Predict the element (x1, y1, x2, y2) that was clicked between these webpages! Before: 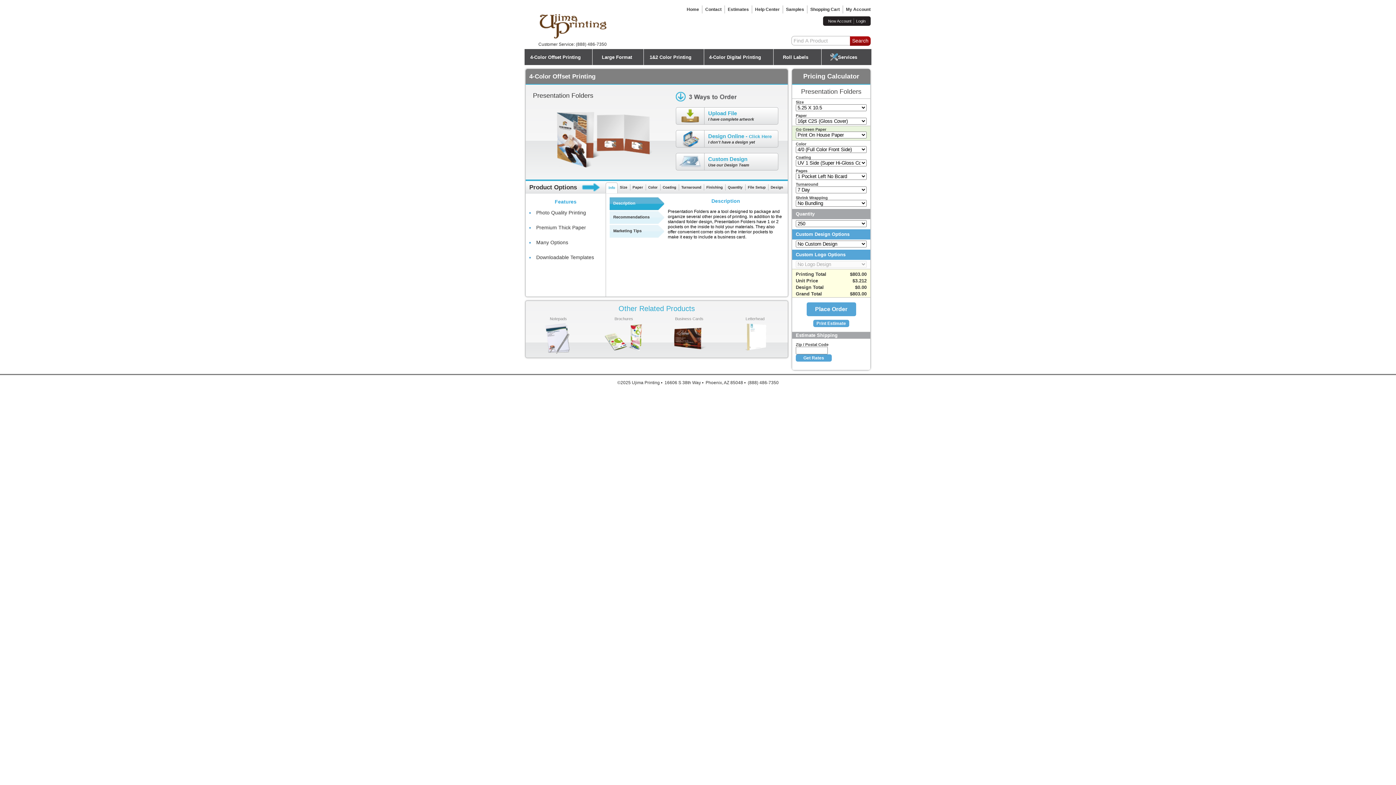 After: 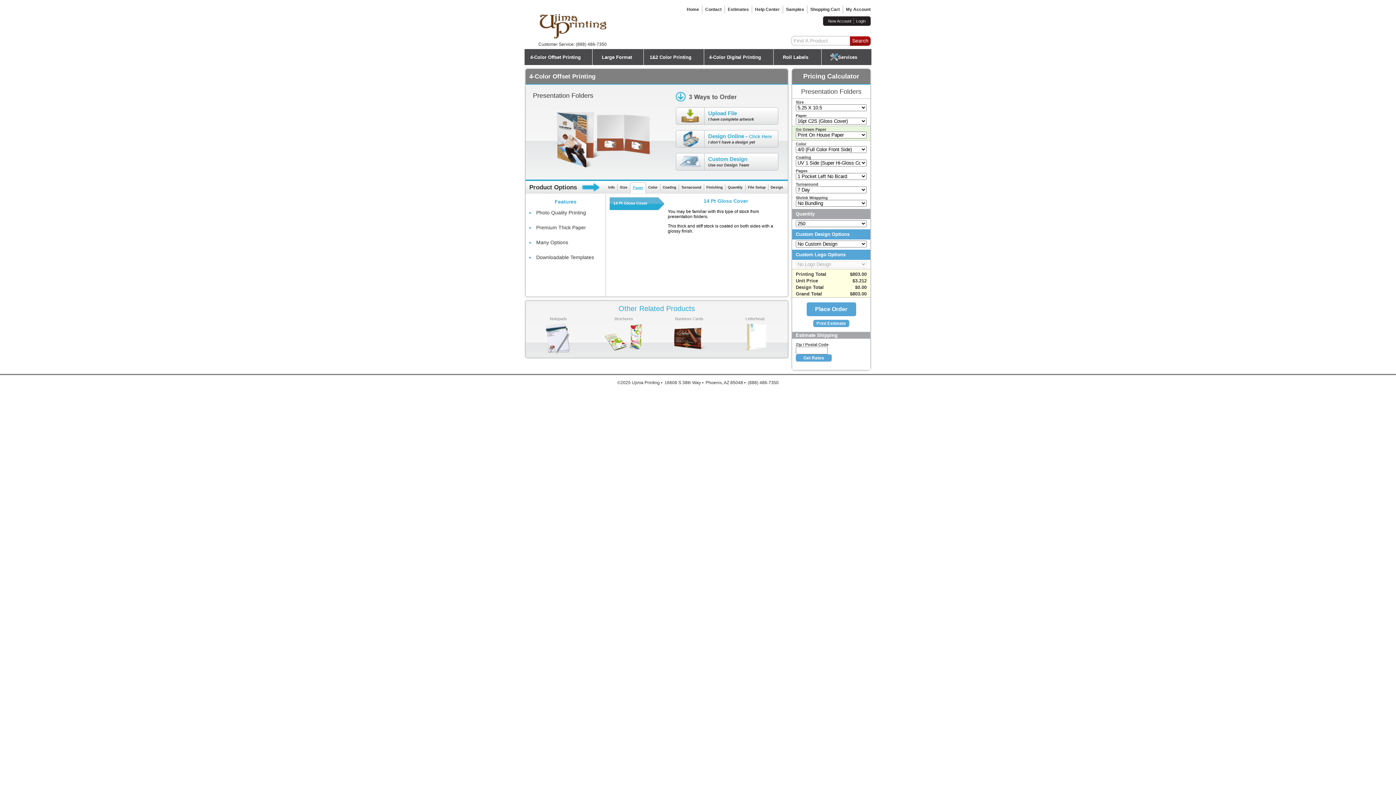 Action: bbox: (630, 184, 646, 190) label: Paper